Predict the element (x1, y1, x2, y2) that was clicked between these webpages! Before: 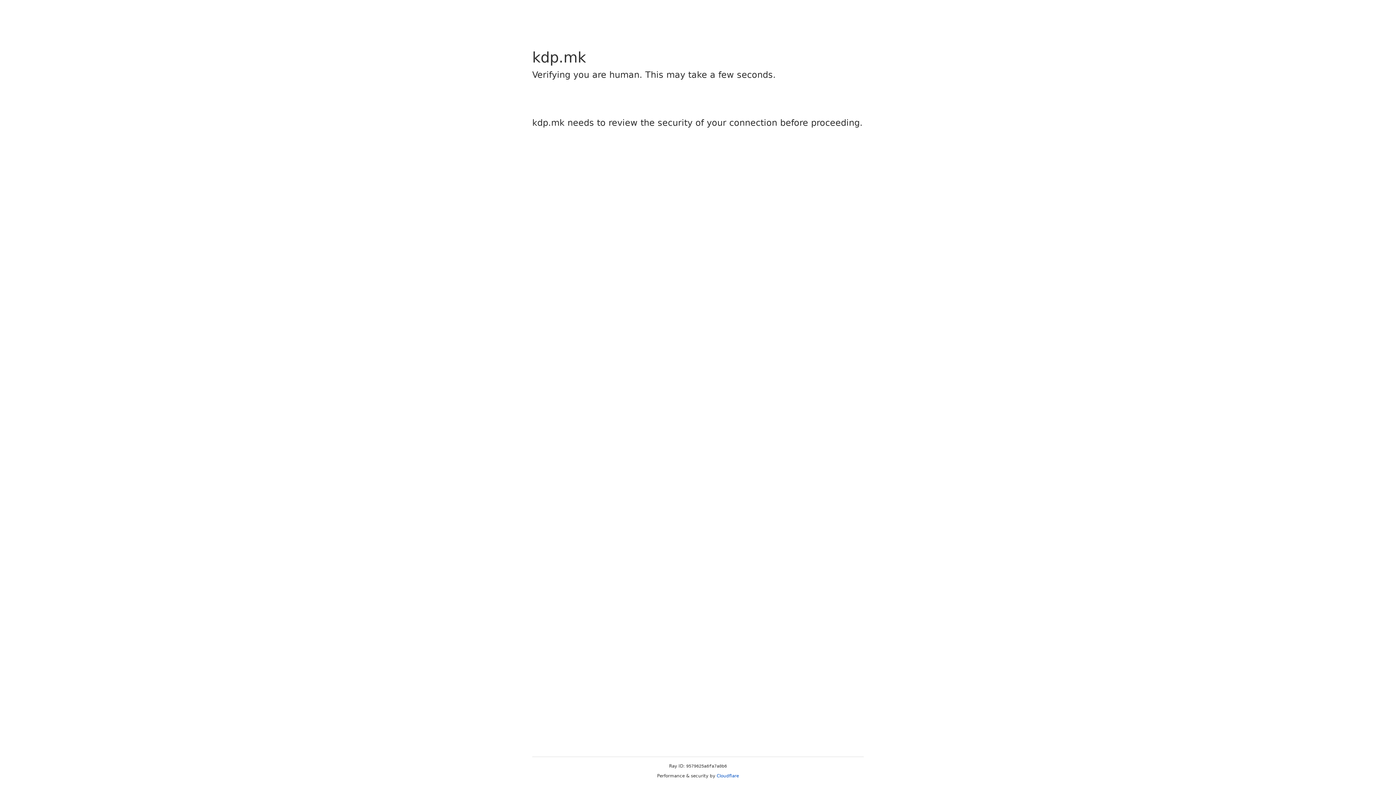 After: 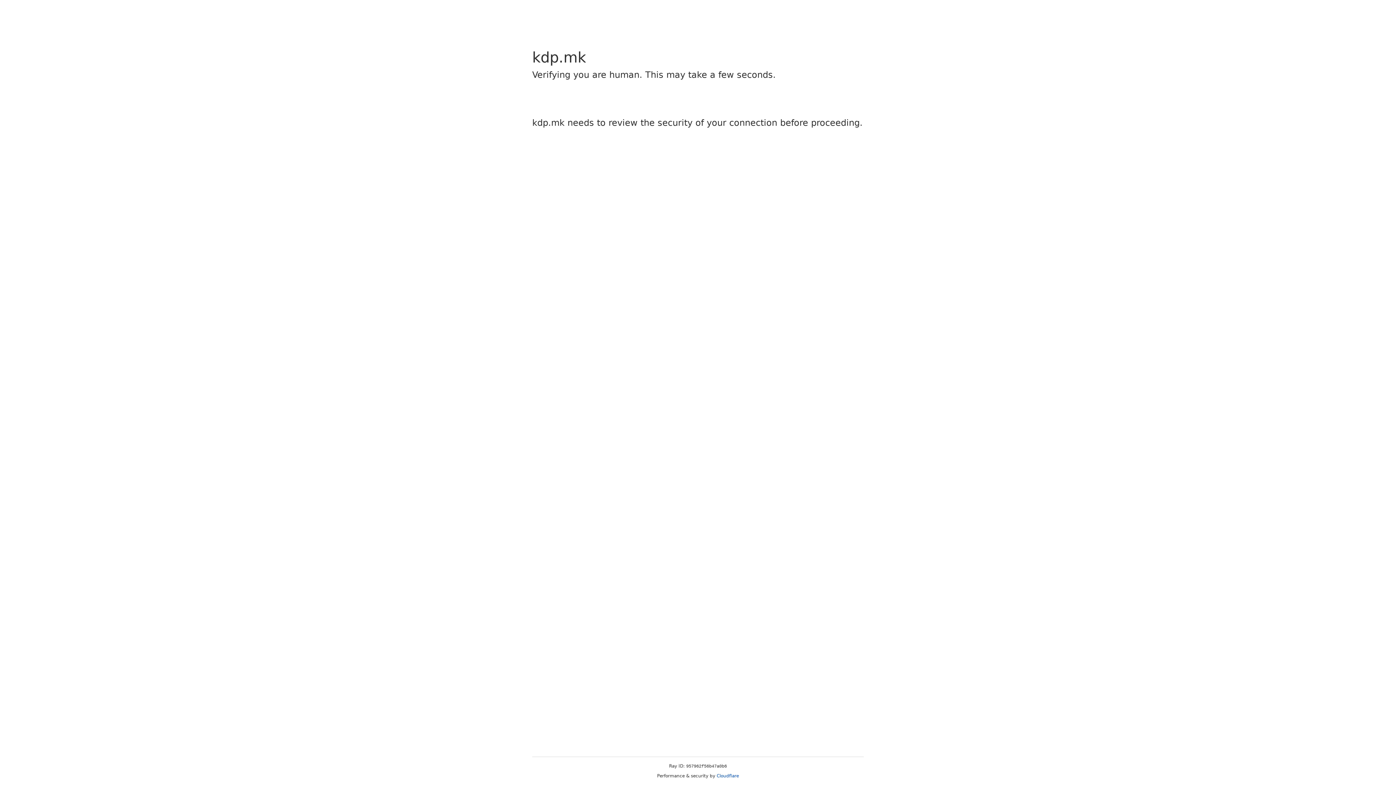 Action: label: Cloudflare bbox: (716, 773, 739, 778)